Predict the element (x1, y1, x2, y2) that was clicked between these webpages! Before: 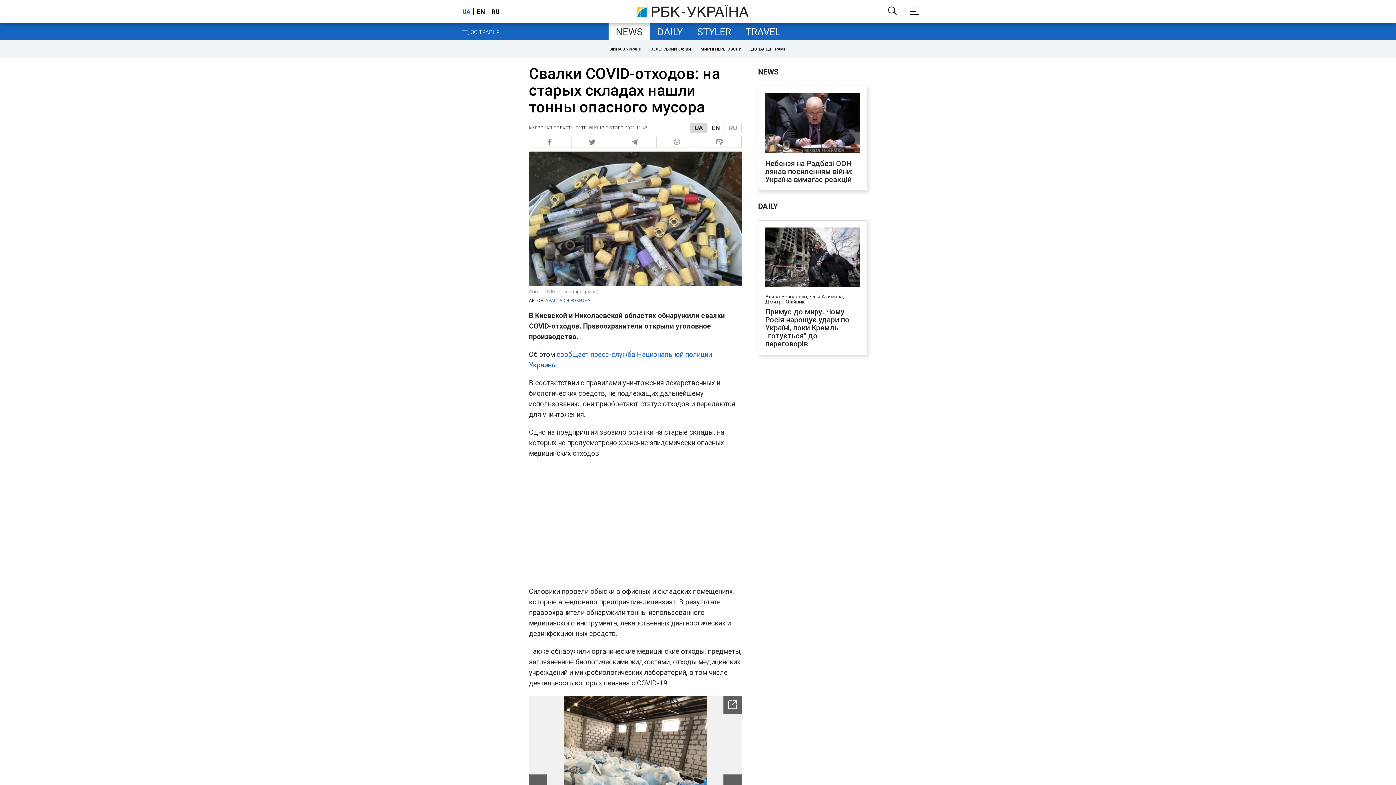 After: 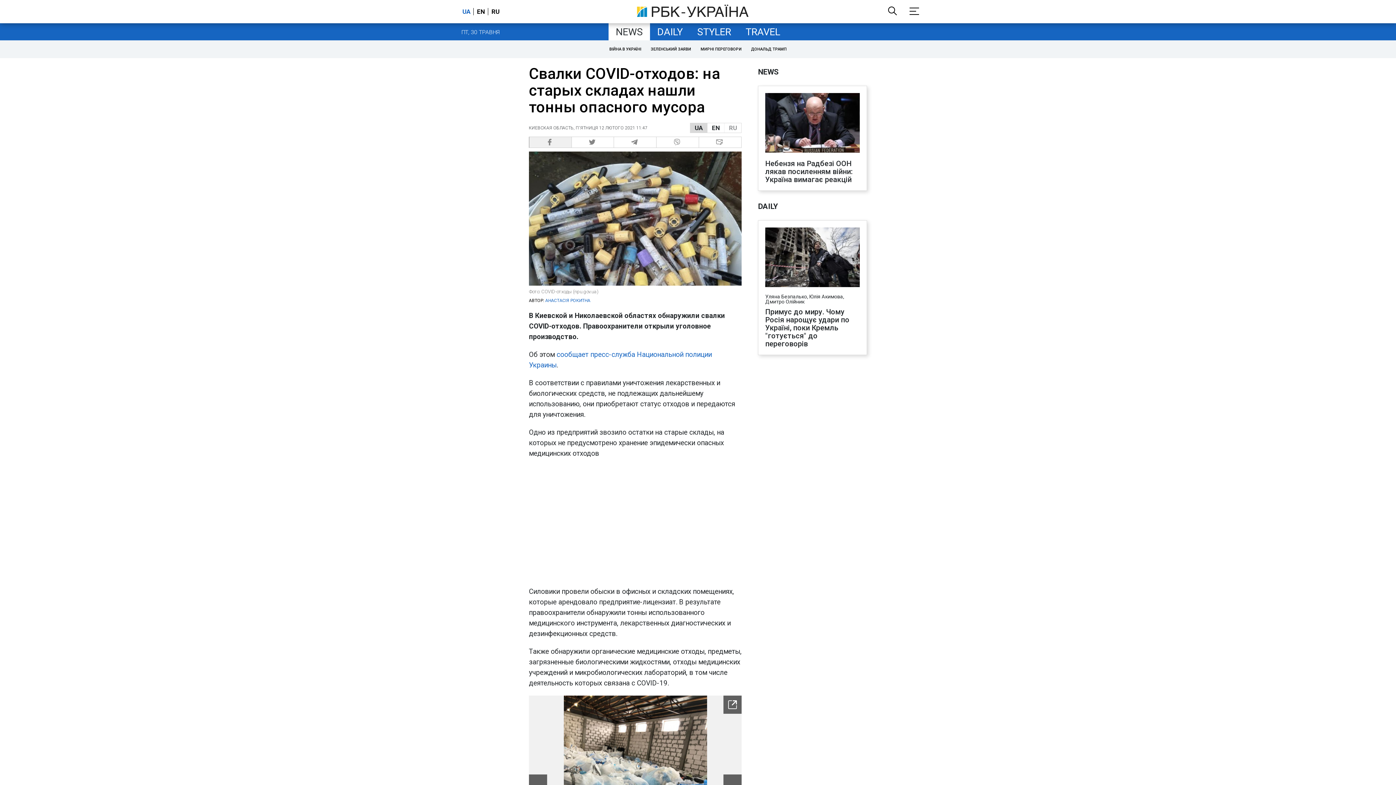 Action: bbox: (529, 136, 571, 148) label:  